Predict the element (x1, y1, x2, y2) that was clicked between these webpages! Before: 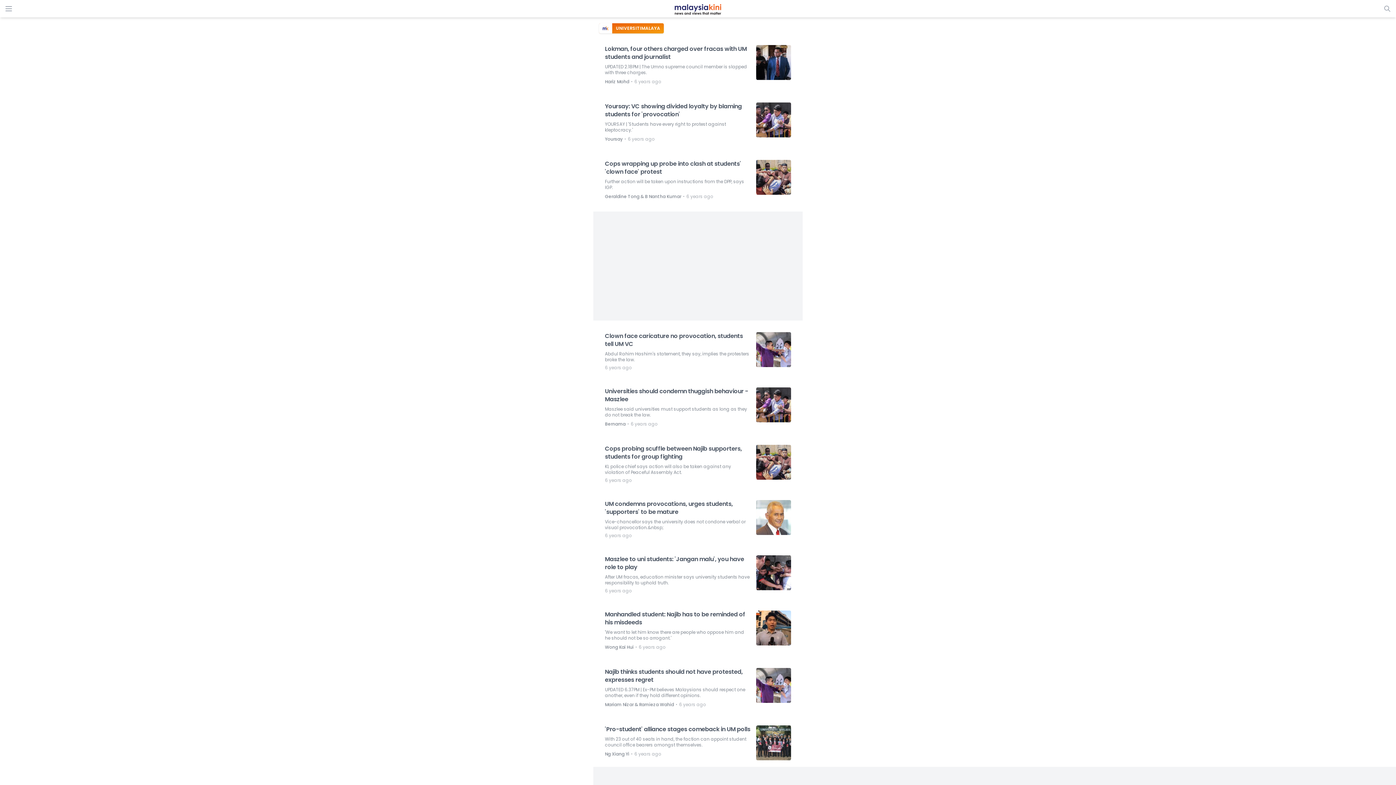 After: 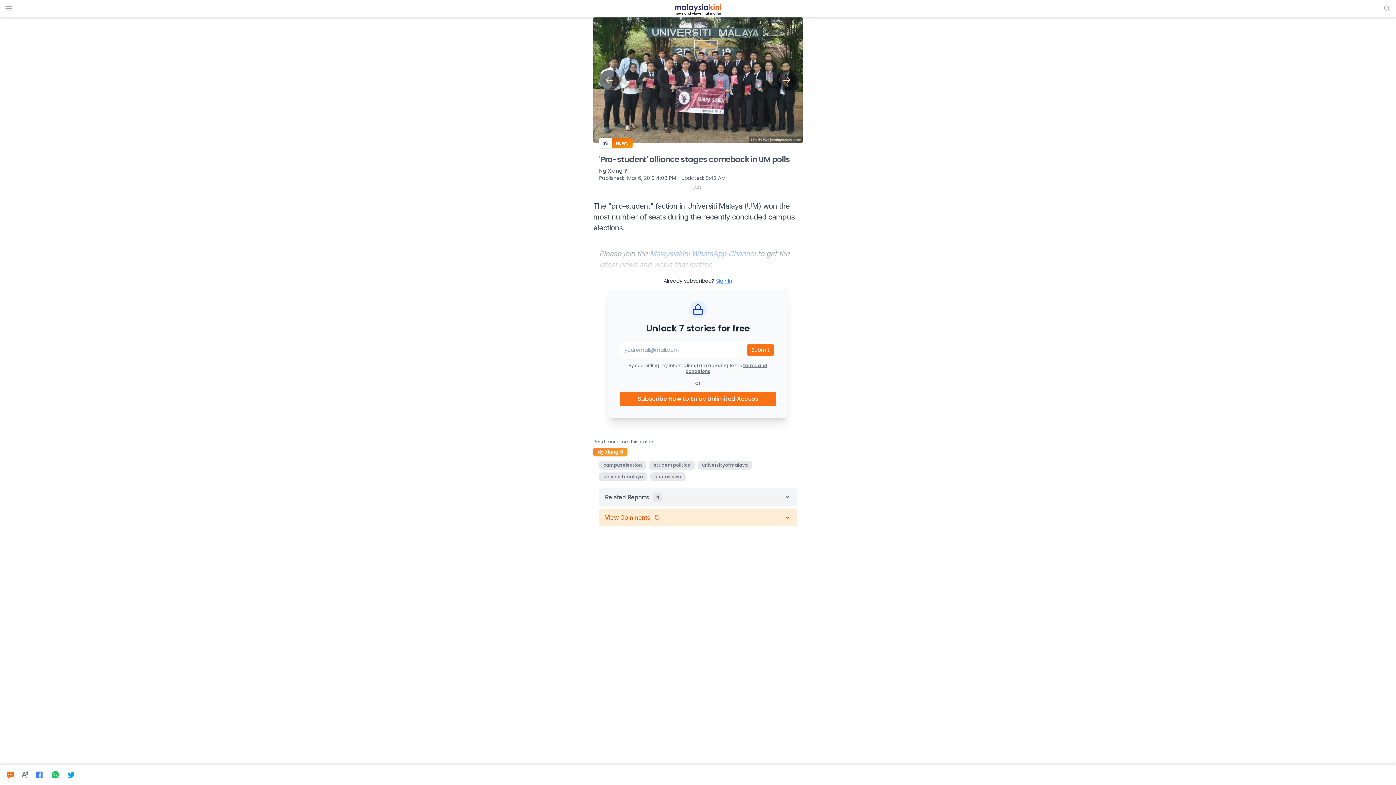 Action: label: 'Pro-student' alliance stages comeback in UM polls
With 23 out of 40 seats in hand, the faction can appoint student council office bearers amongst themselves.
Ng Xiang Yi
⋅
6 years ago bbox: (605, 725, 791, 760)